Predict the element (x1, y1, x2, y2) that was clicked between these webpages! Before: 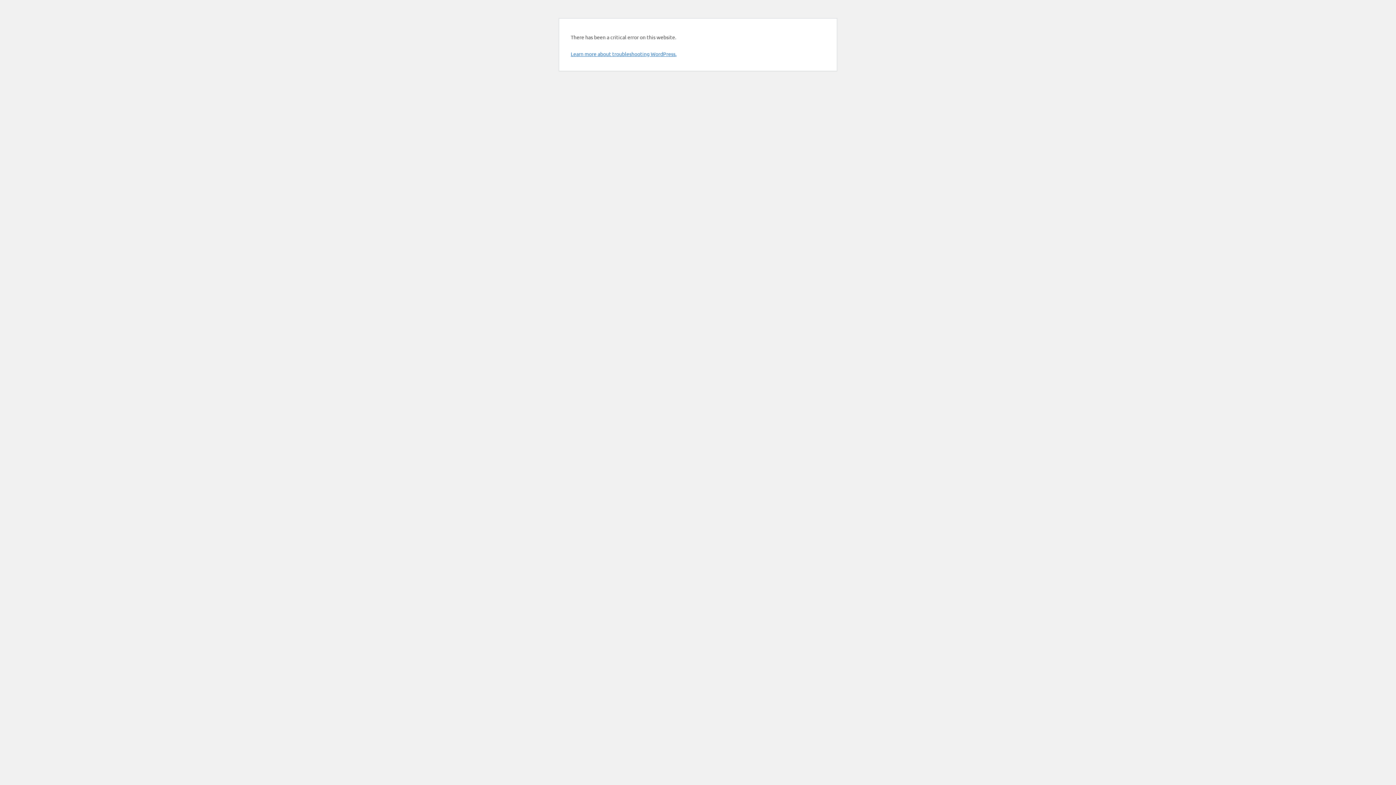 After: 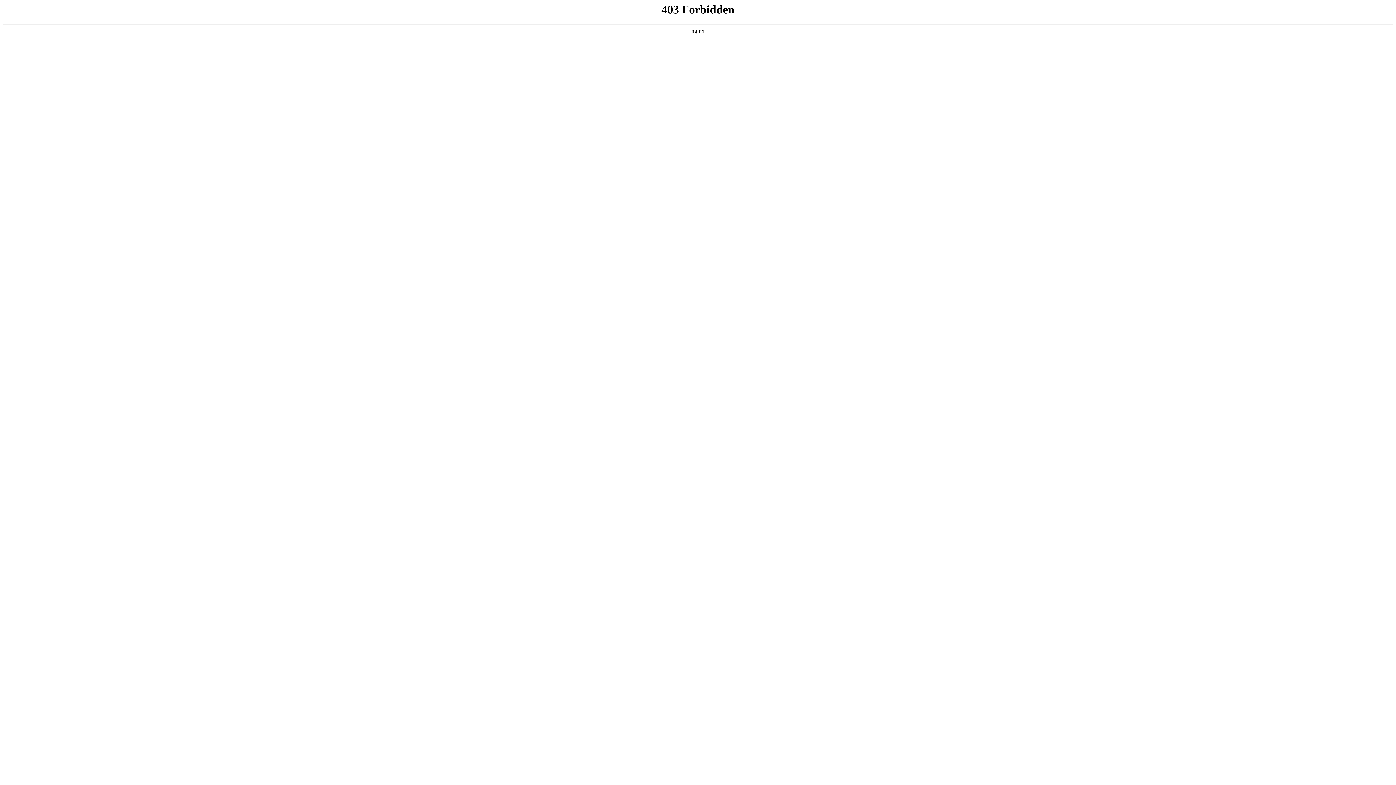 Action: label: Learn more about troubleshooting WordPress. bbox: (570, 50, 676, 57)